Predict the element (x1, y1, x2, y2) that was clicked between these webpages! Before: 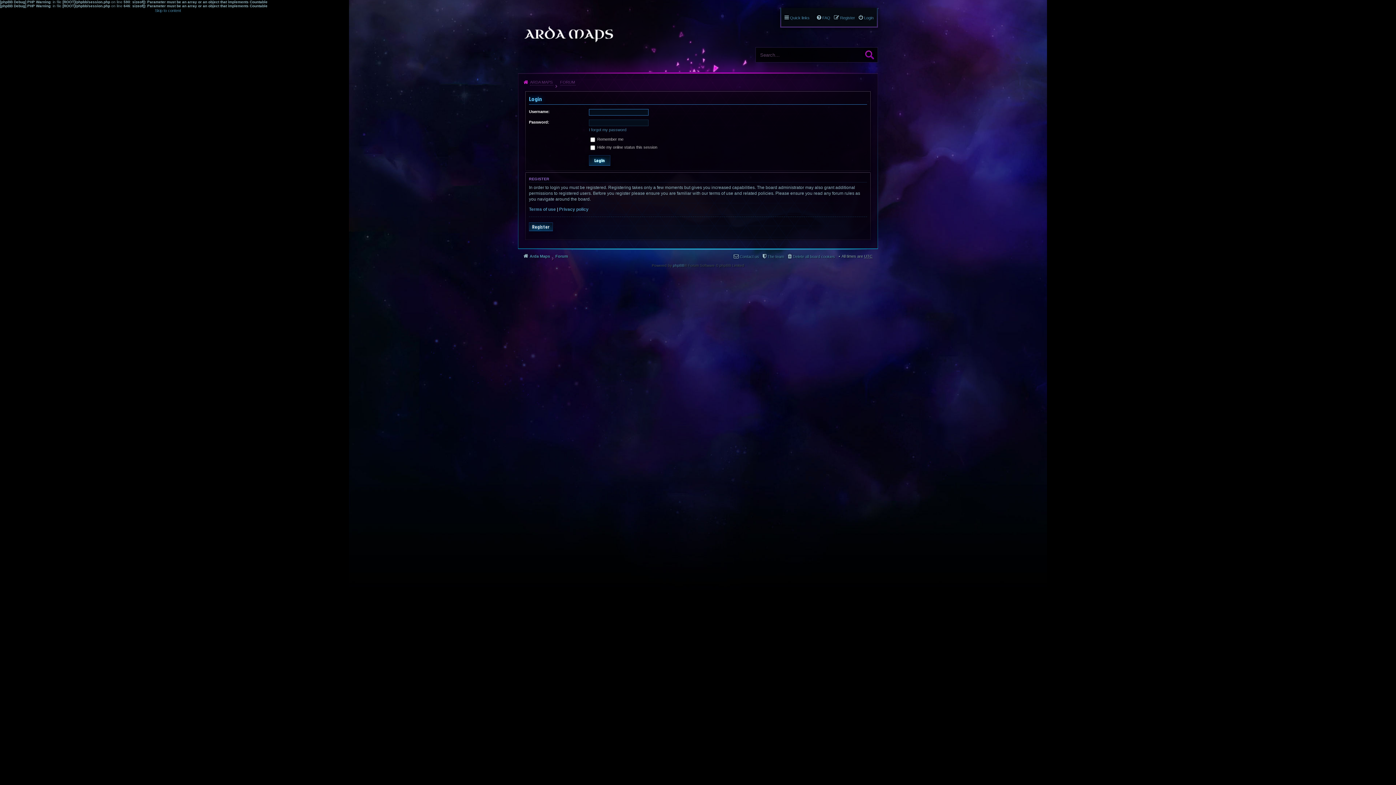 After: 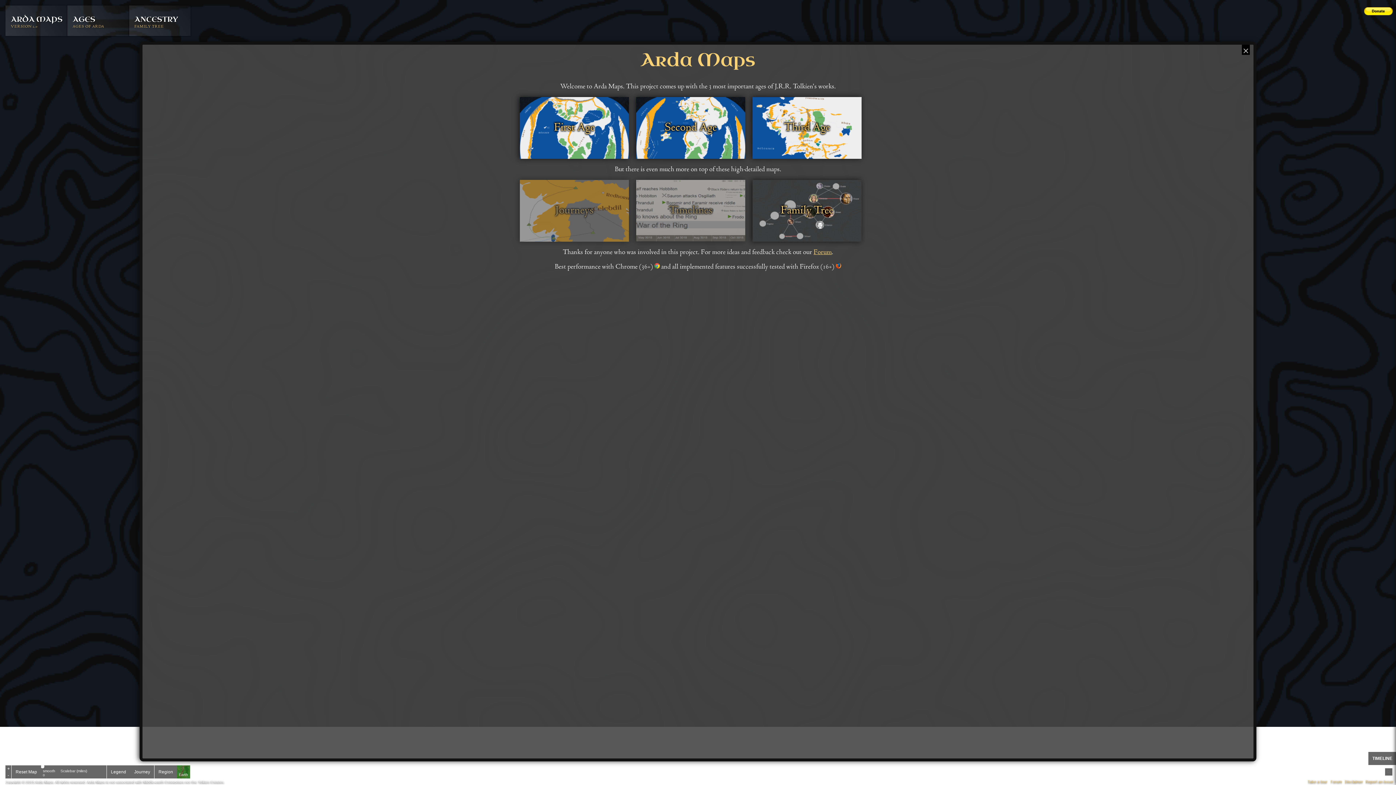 Action: bbox: (521, 26, 615, 42)